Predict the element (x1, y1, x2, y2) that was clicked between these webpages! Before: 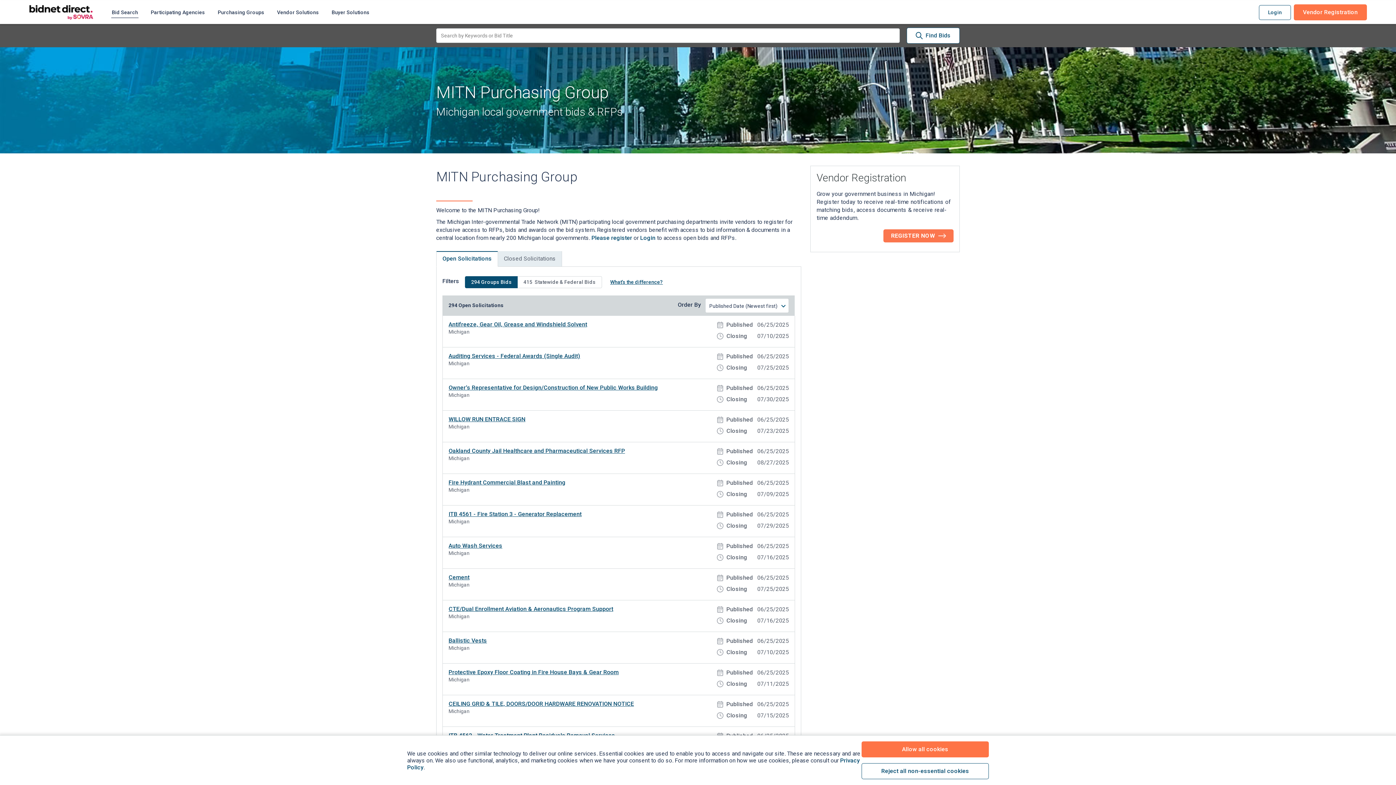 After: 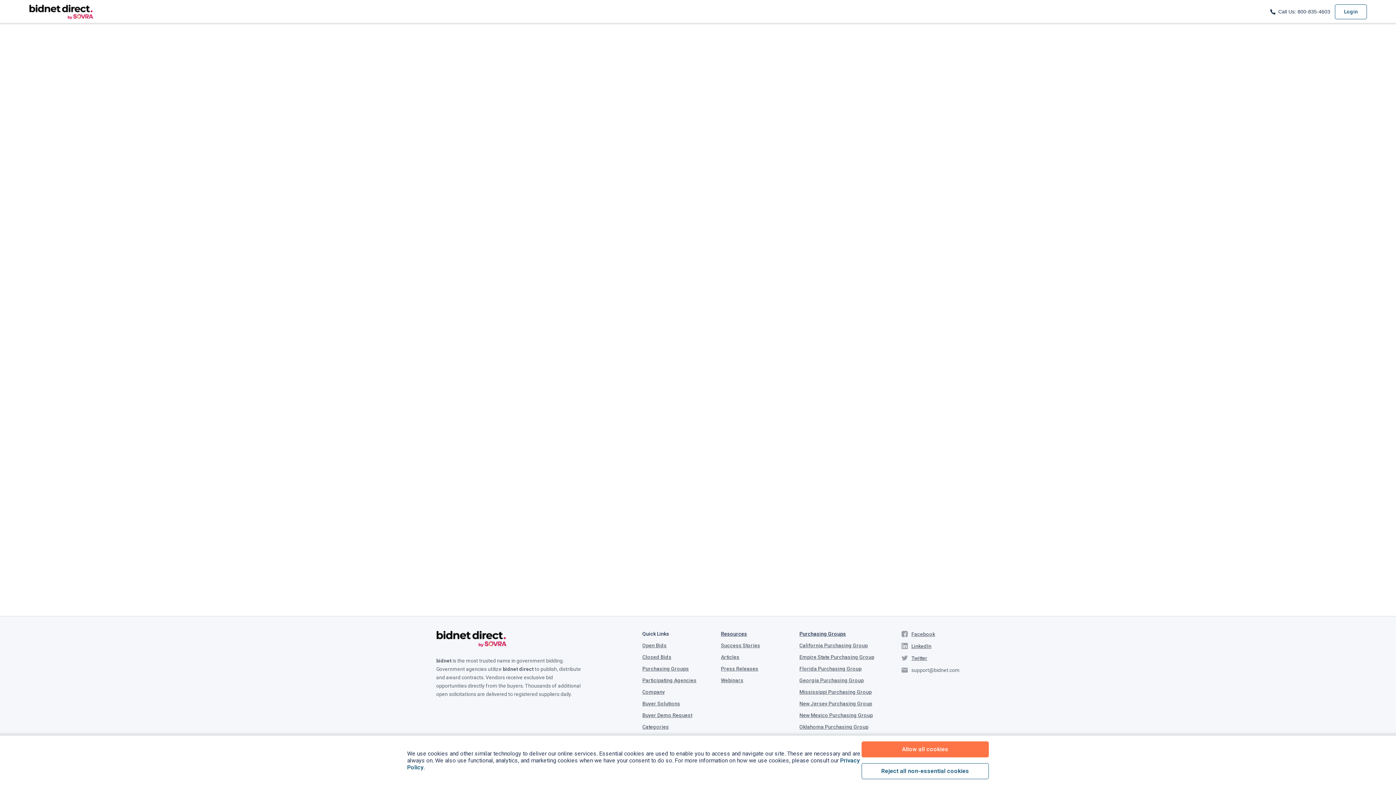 Action: bbox: (883, 229, 953, 242) label: REGISTER NOW